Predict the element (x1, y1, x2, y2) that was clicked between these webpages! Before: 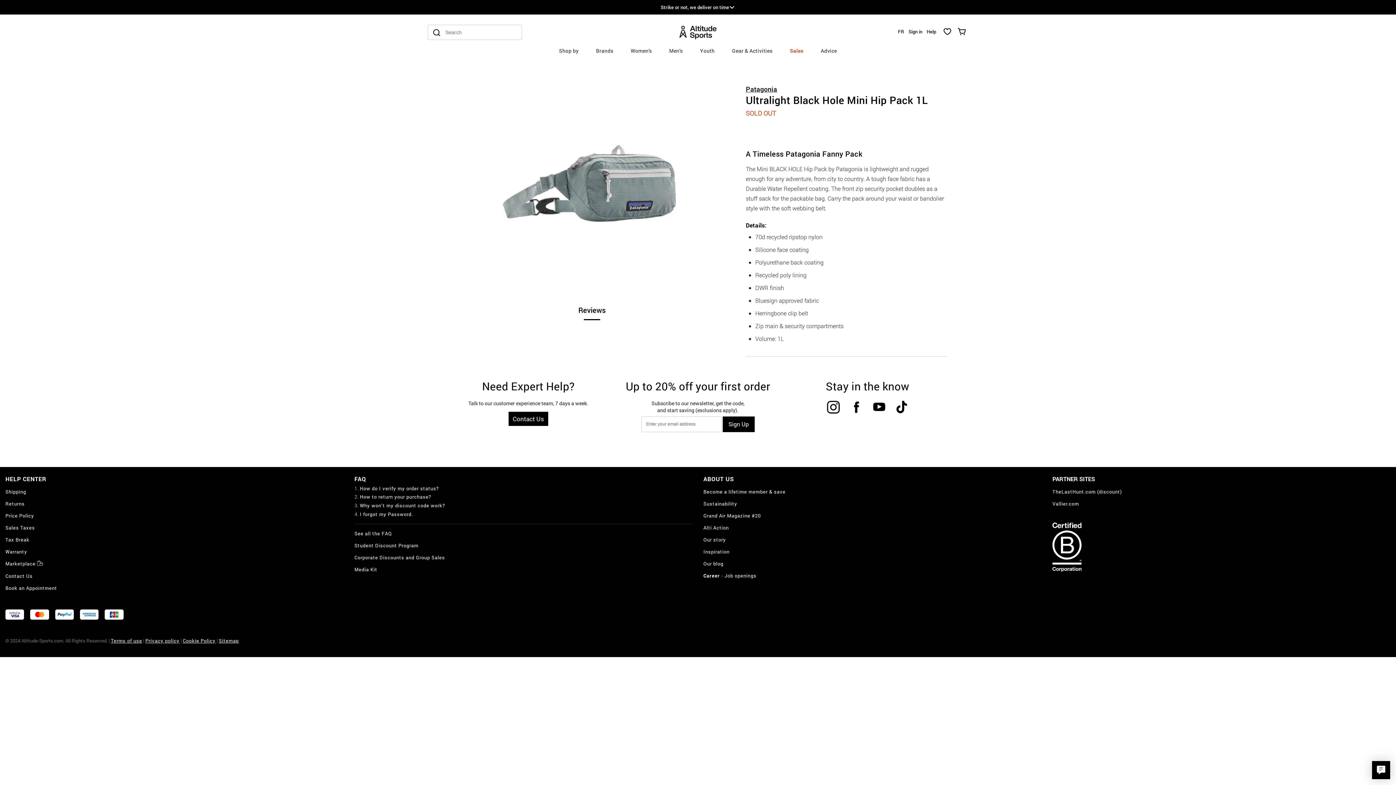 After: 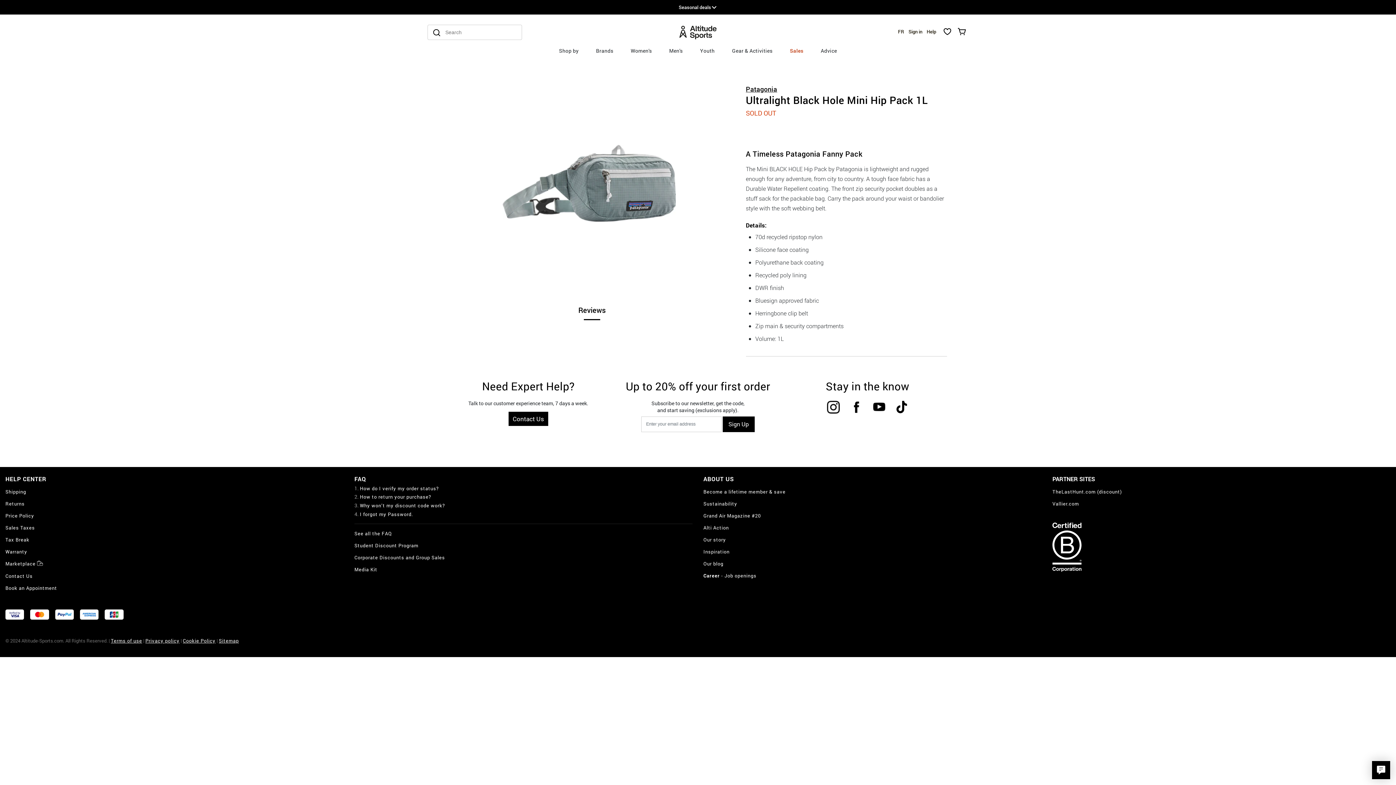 Action: label: TheLastHunt.com (discount) bbox: (1052, 488, 1122, 495)